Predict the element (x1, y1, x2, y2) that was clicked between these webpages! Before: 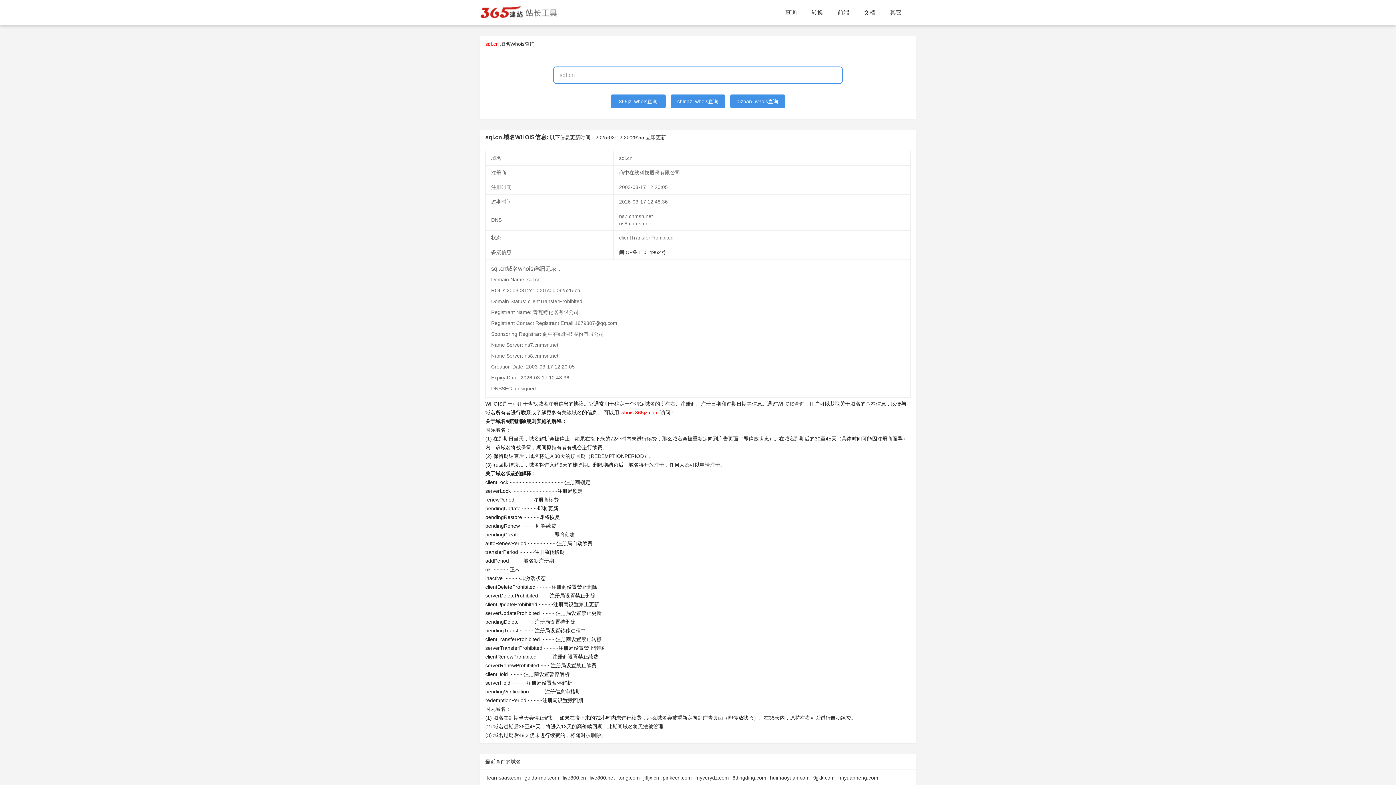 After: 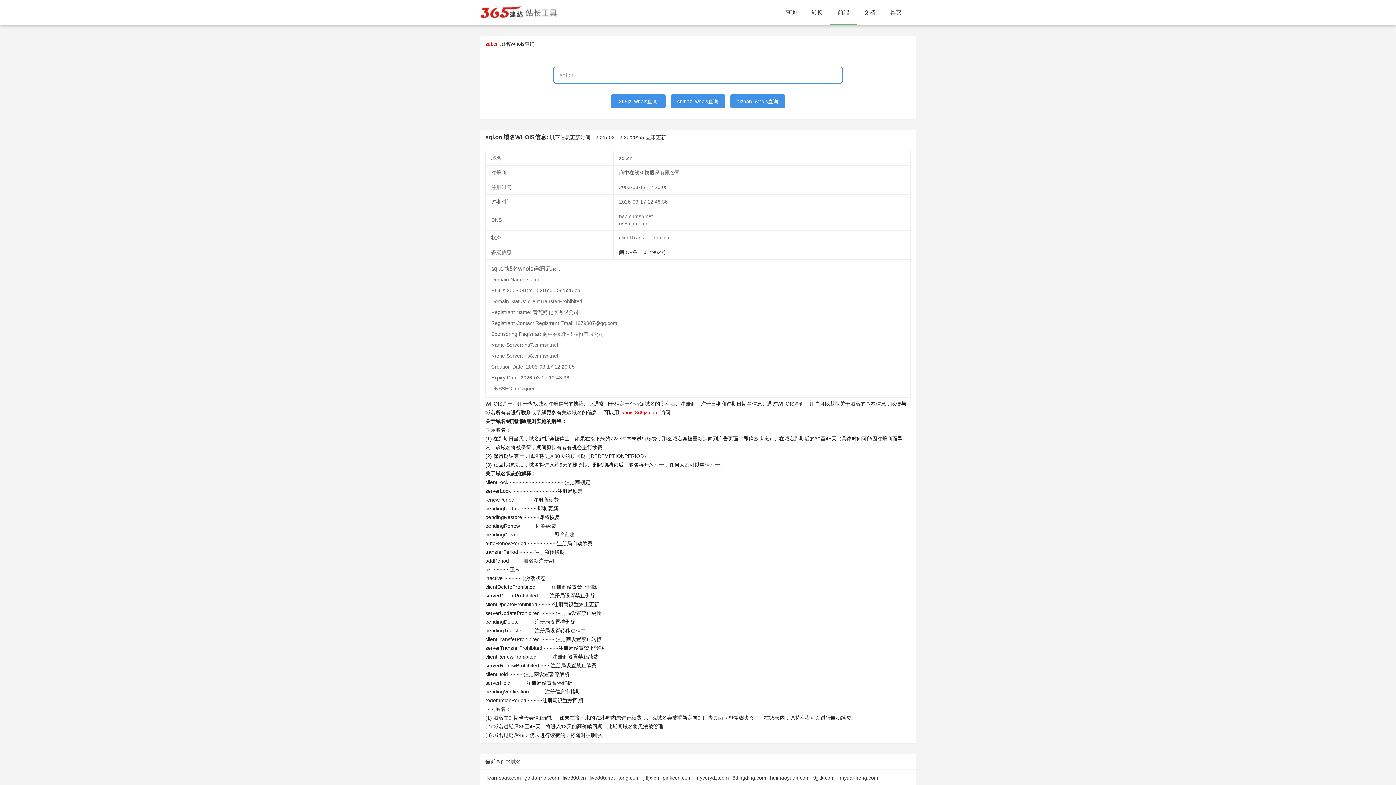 Action: label: 前端 bbox: (830, 0, 856, 25)